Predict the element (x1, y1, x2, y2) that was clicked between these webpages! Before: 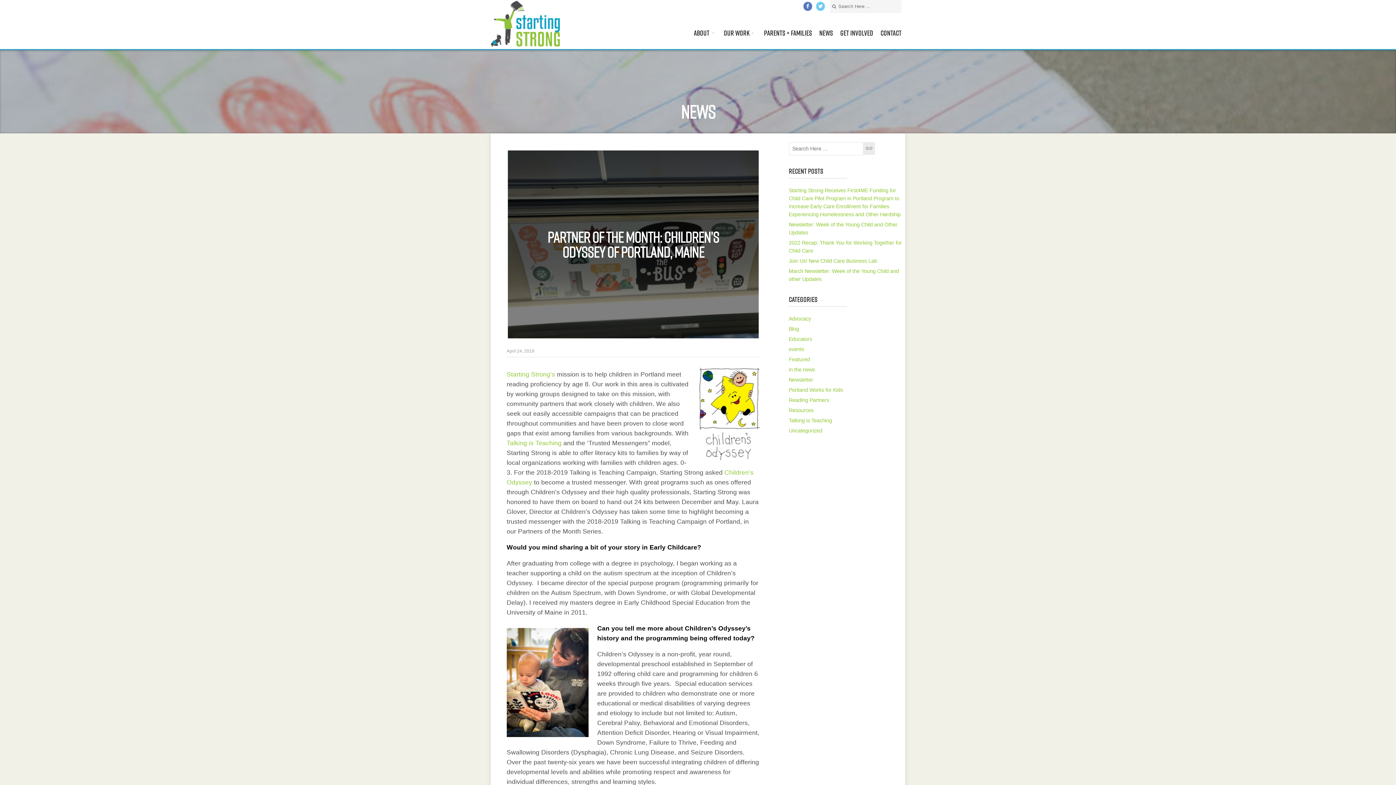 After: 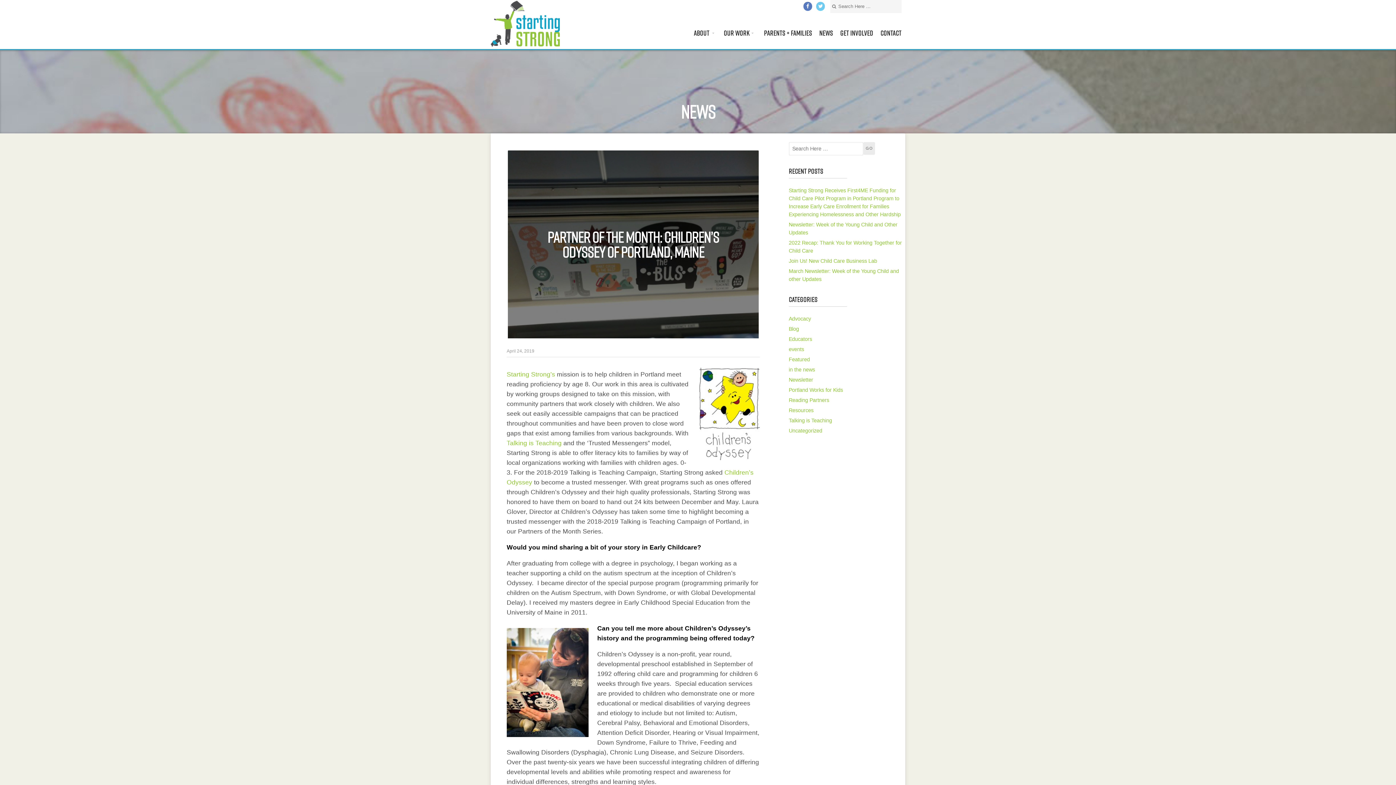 Action: label: April 24, 2019 bbox: (506, 348, 534, 353)